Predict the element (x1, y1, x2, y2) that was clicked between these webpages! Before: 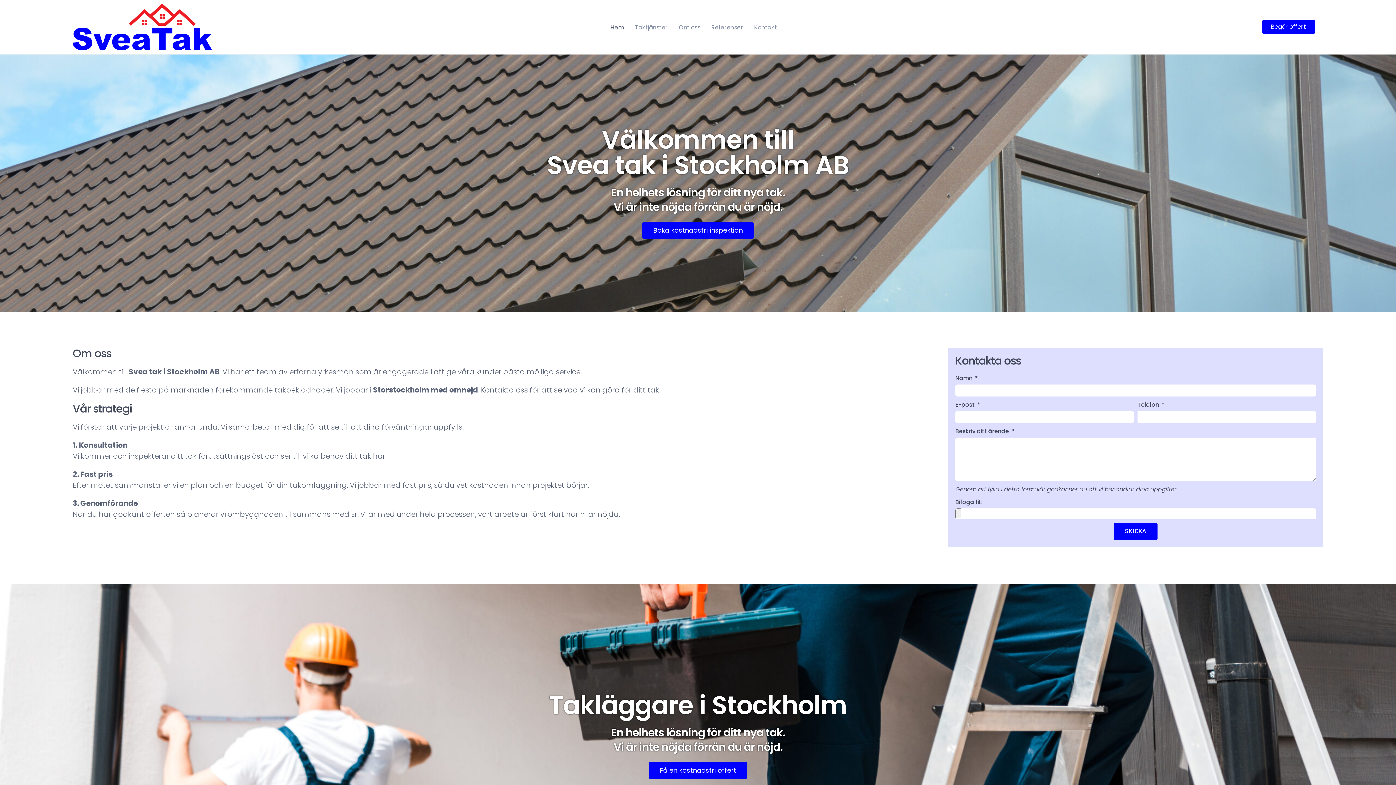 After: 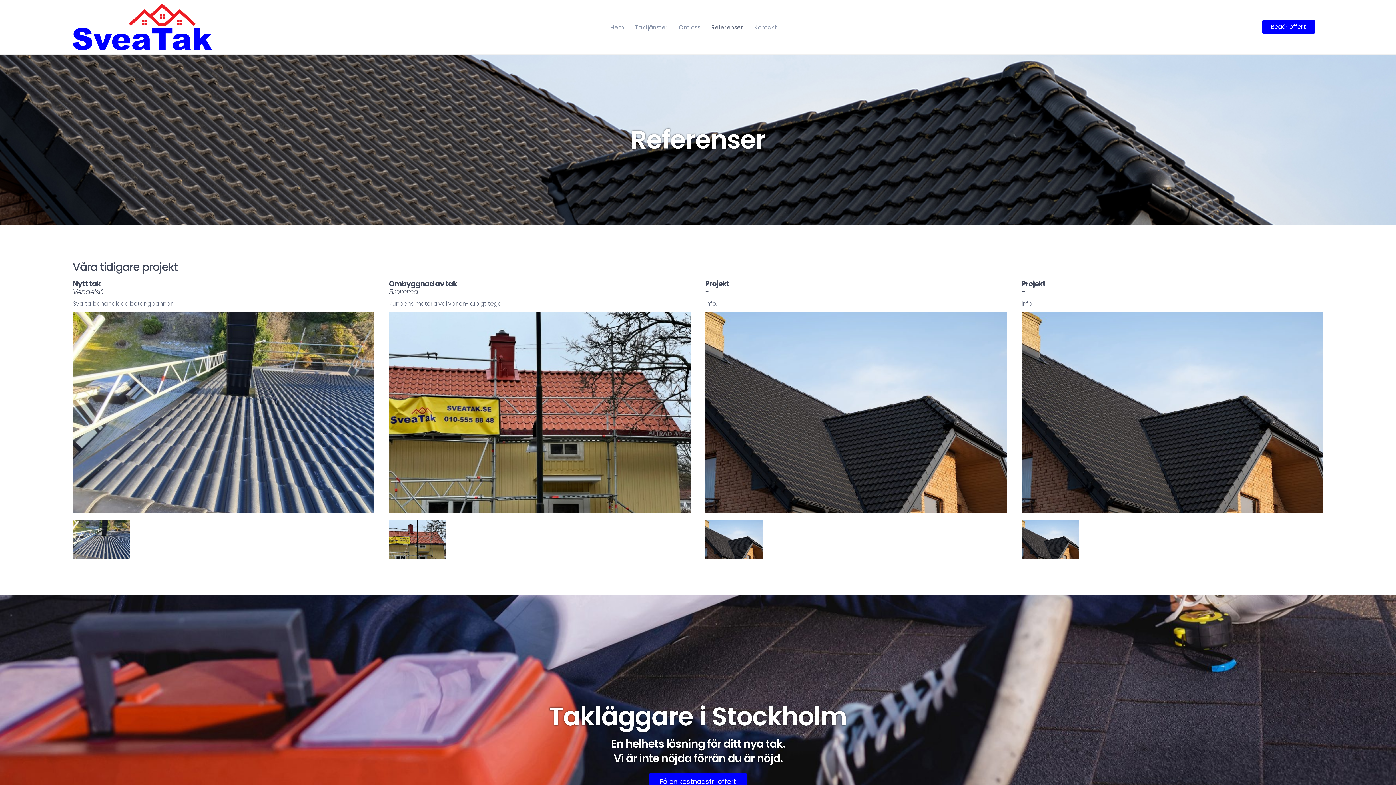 Action: bbox: (711, 23, 743, 32) label: Referenser